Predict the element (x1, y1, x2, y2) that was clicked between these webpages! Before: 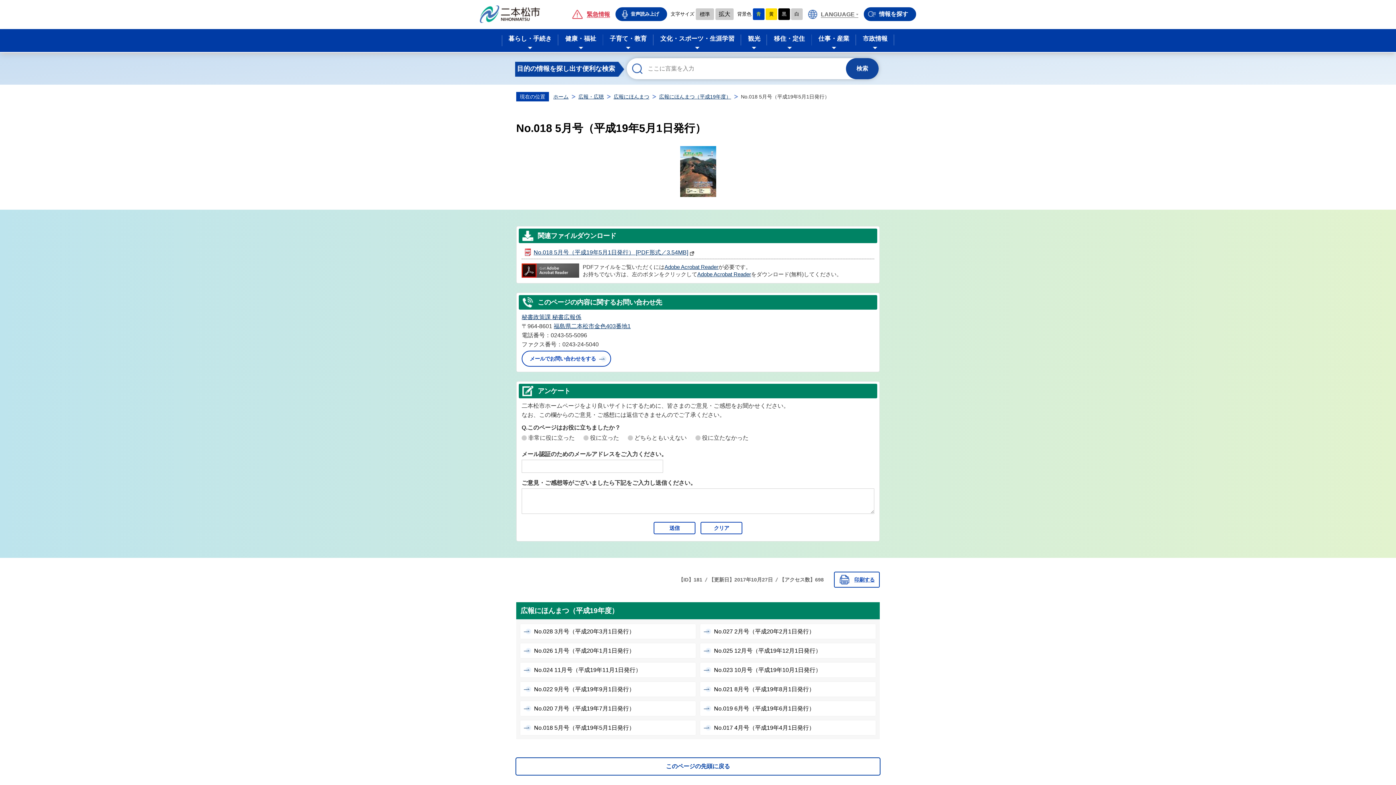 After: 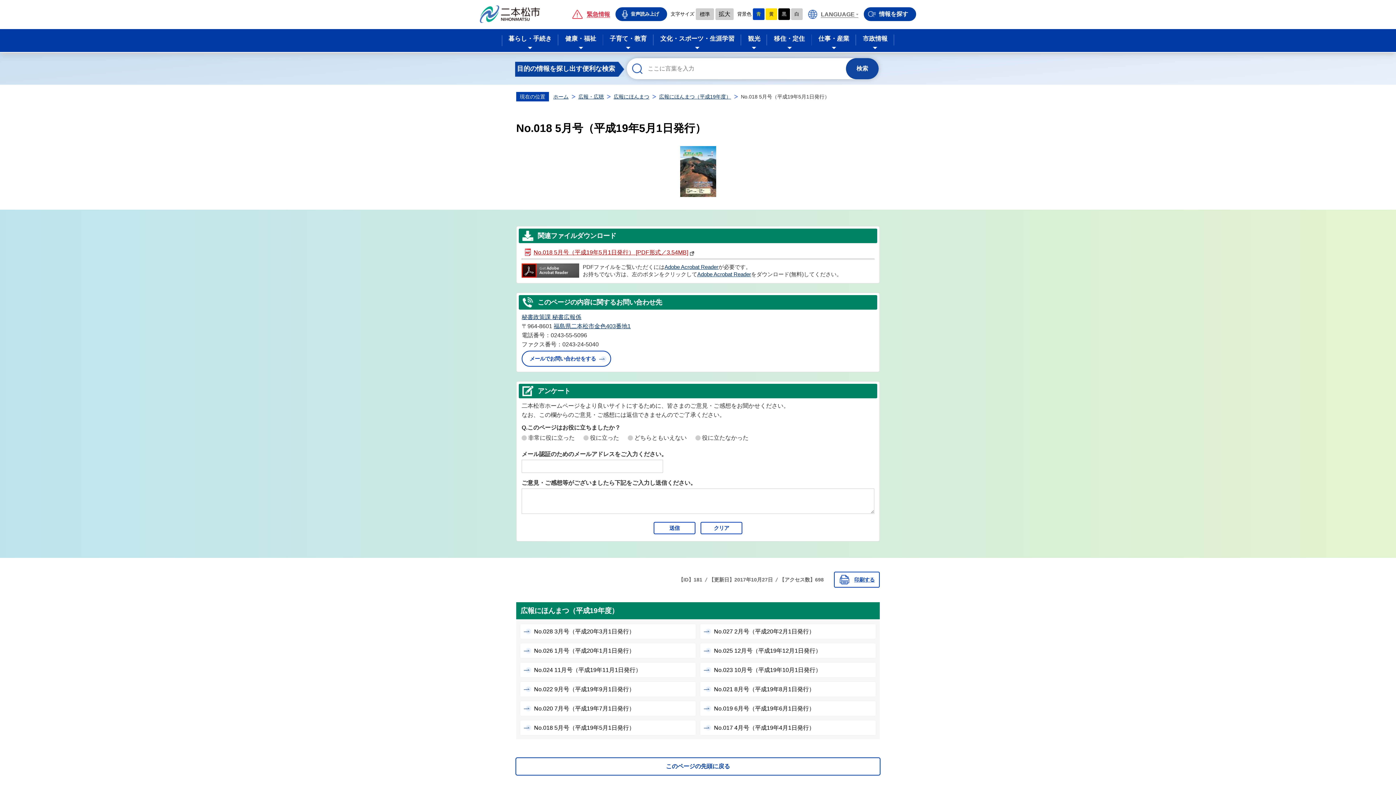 Action: label: No.018 5月号（平成19年5月1日発行） [PDF形式／3.54MB] bbox: (533, 249, 694, 255)